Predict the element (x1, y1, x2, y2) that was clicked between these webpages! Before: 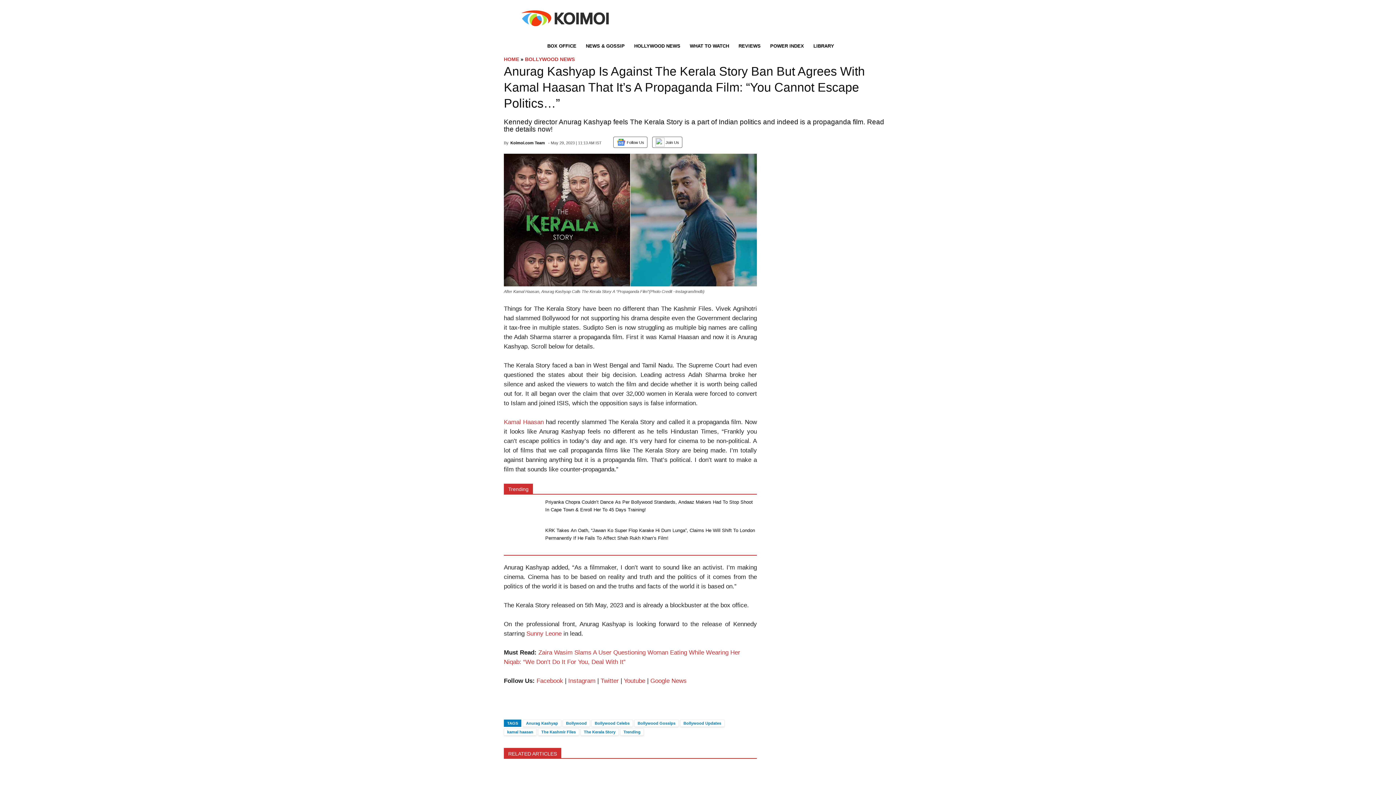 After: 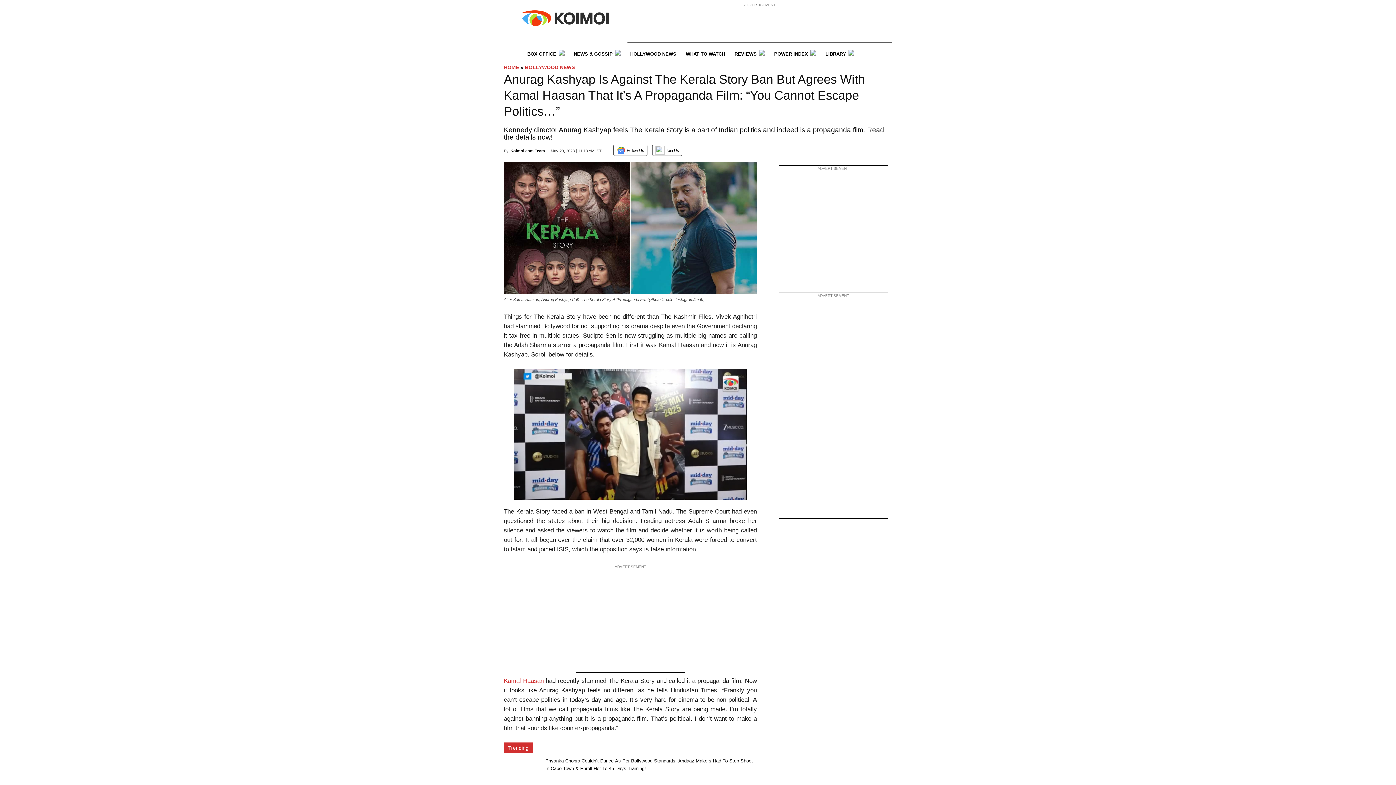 Action: bbox: (536, 677, 563, 684) label: Facebook